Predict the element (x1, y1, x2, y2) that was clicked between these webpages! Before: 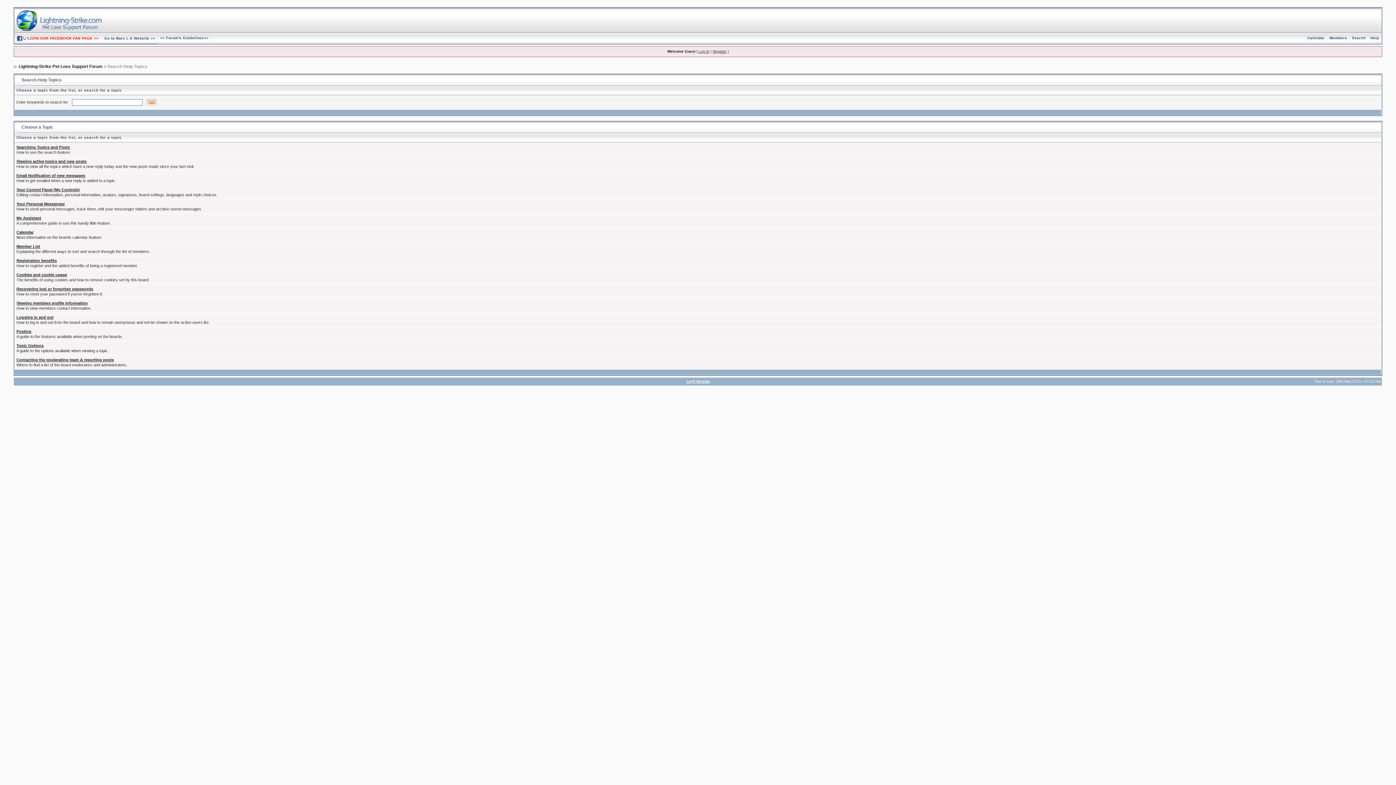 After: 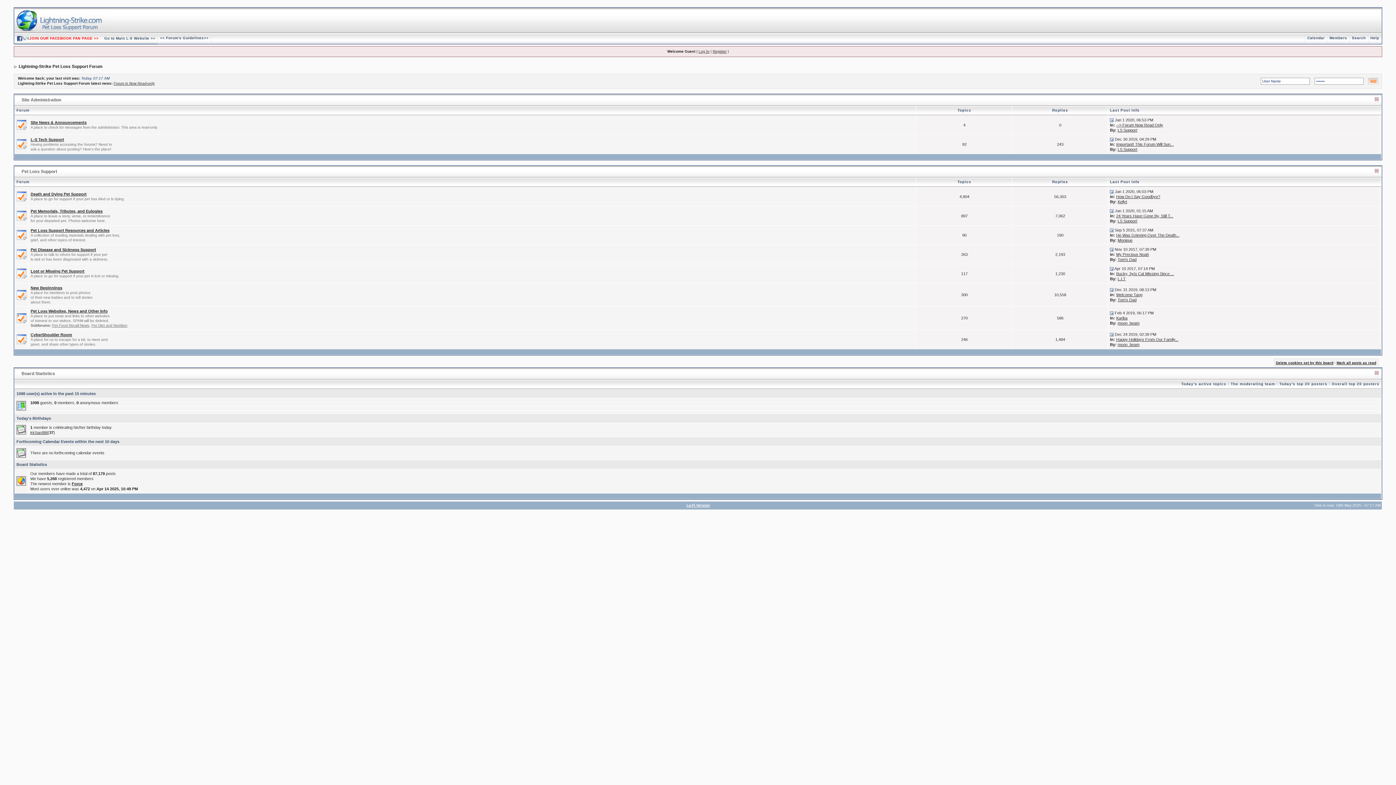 Action: bbox: (14, 8, 107, 12)